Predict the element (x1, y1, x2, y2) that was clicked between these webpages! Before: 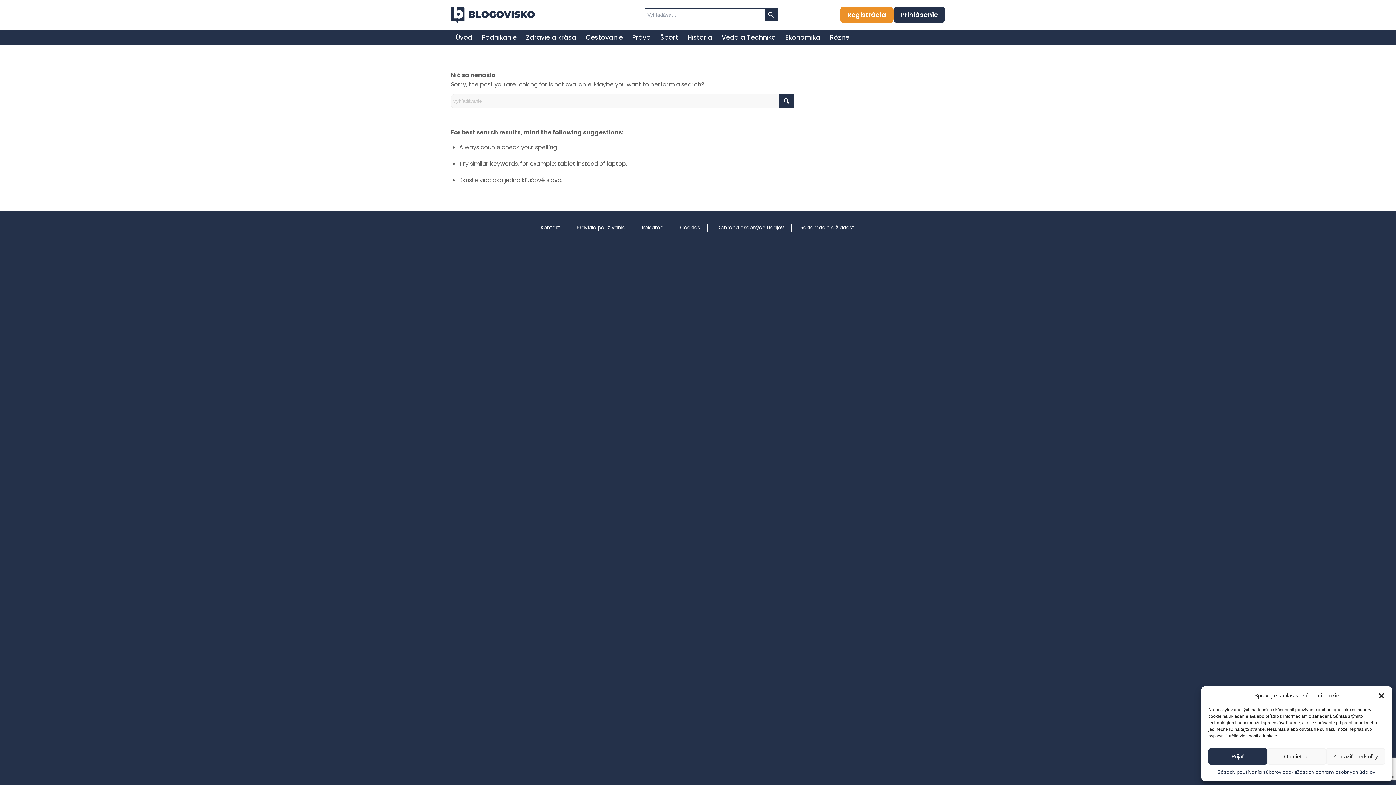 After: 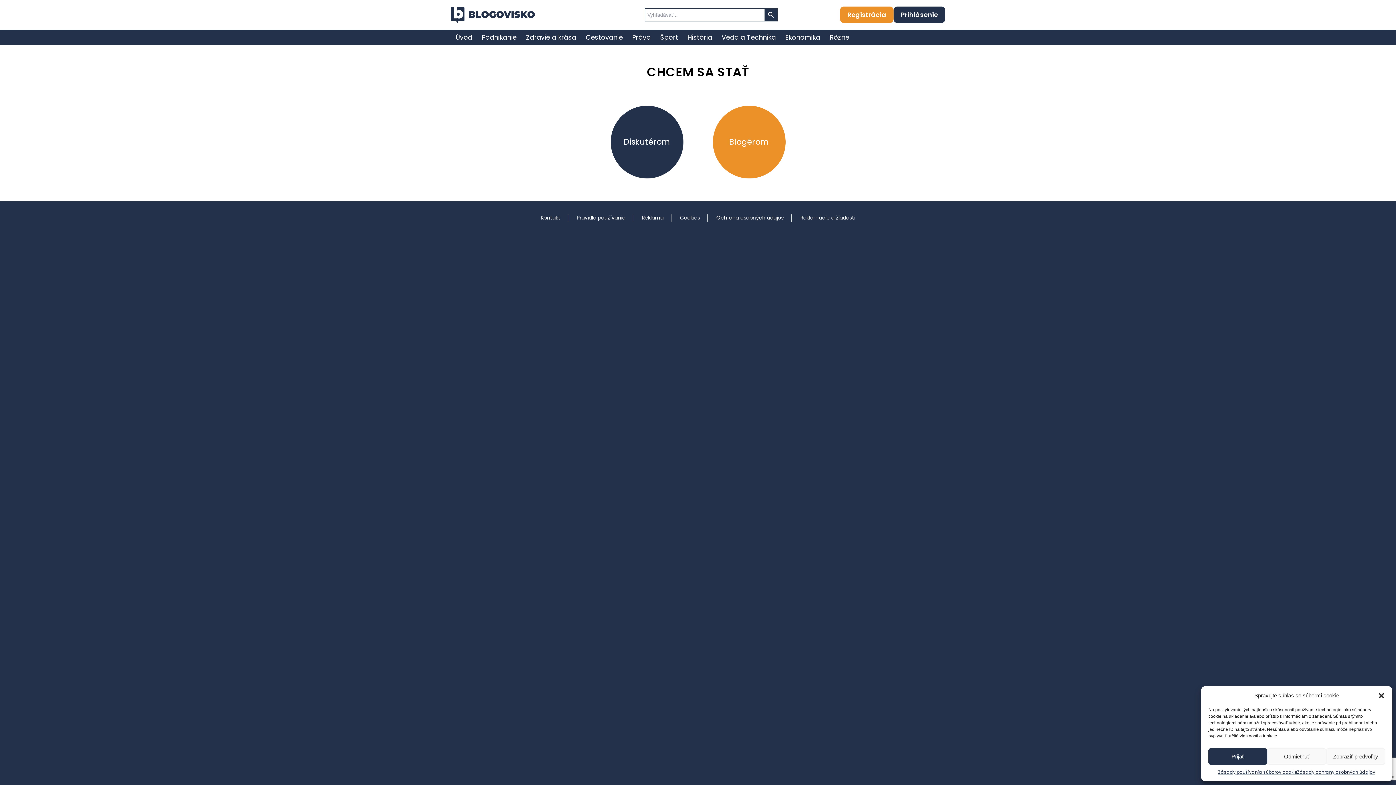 Action: label: Registrácia bbox: (840, 6, 893, 22)